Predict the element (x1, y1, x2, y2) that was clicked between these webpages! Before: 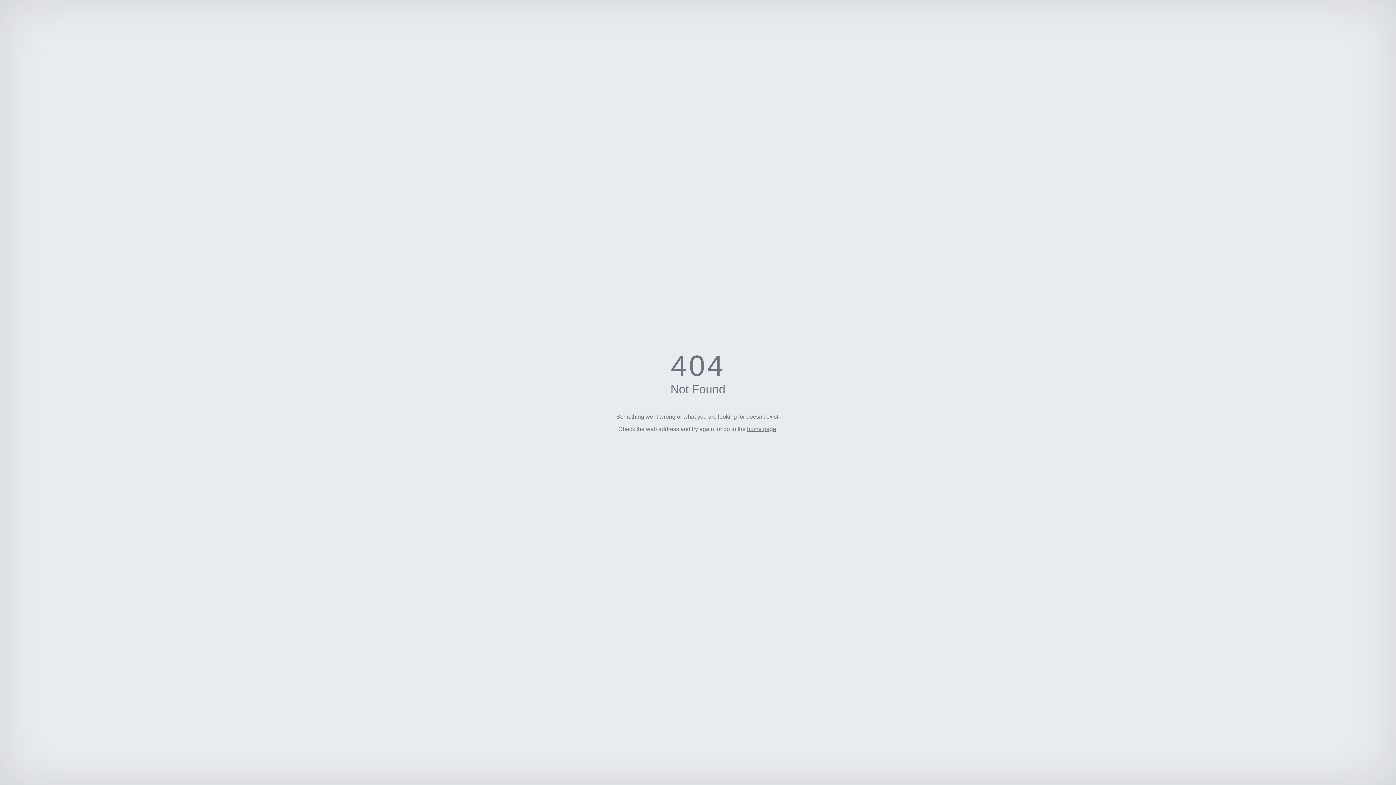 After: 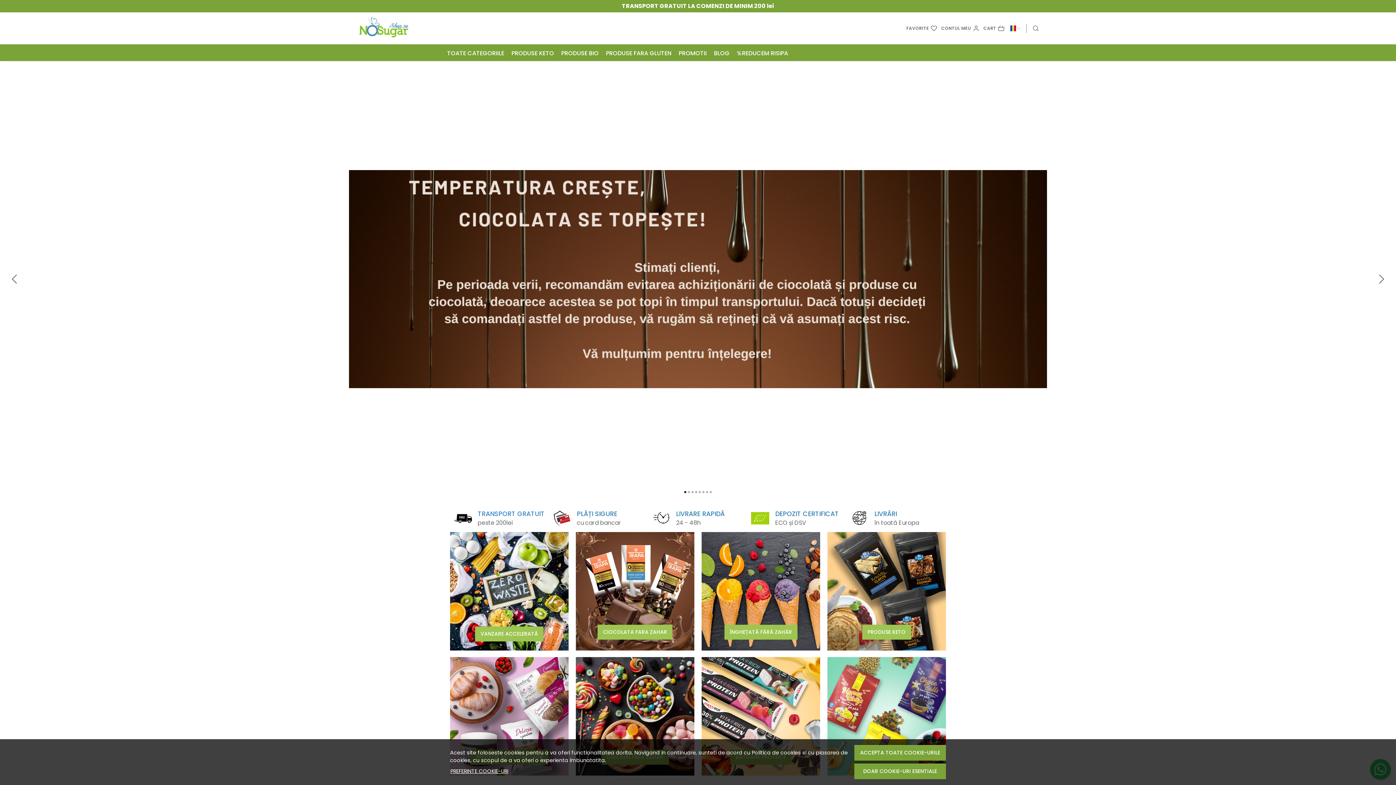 Action: bbox: (747, 426, 776, 432) label: home page